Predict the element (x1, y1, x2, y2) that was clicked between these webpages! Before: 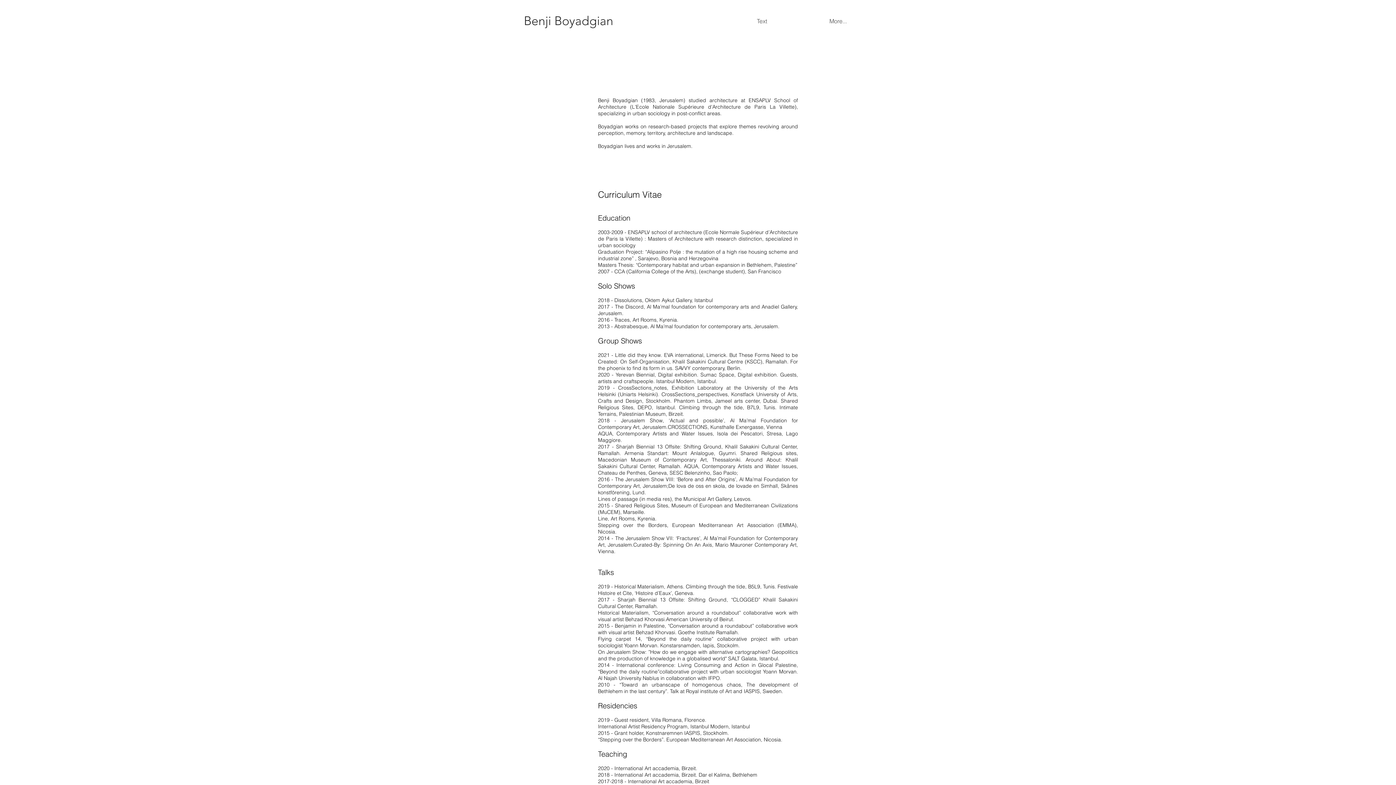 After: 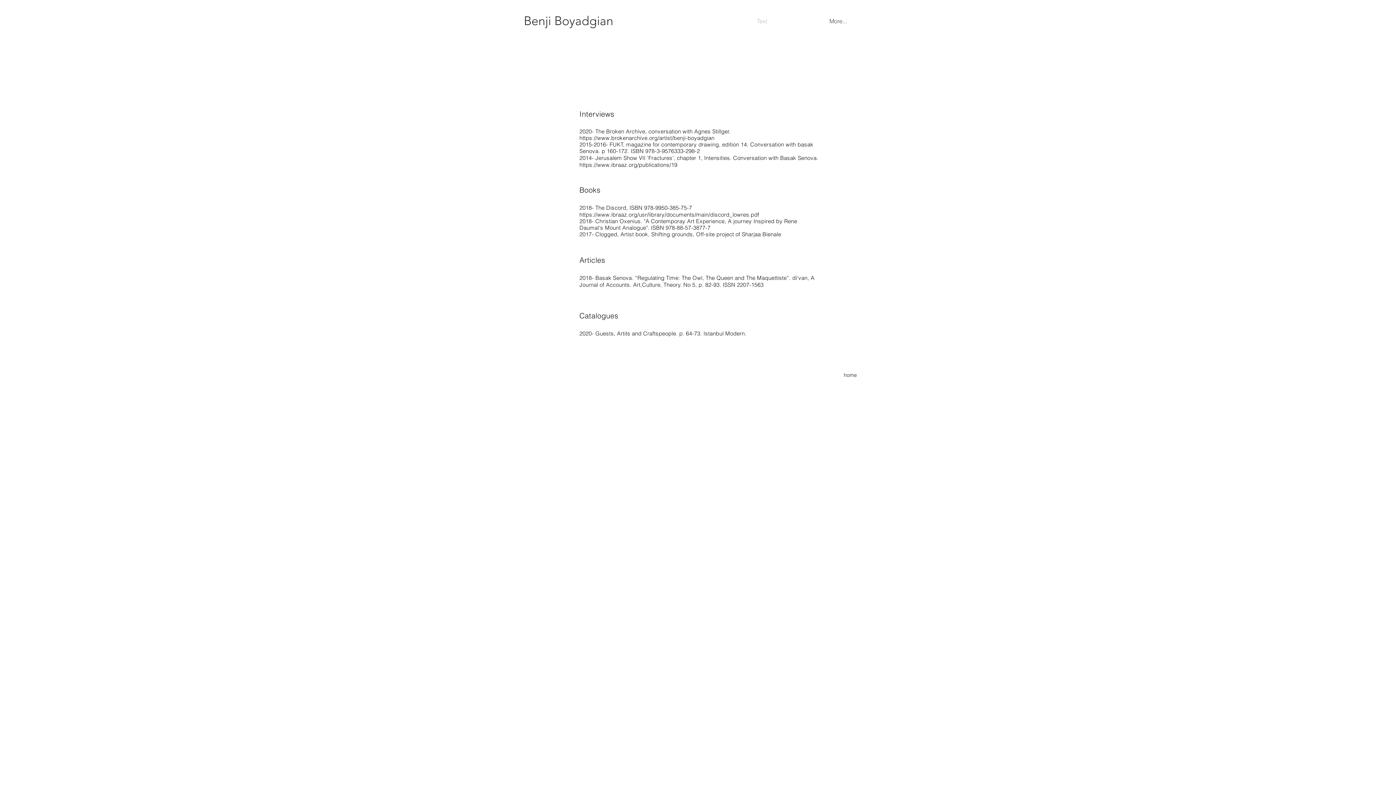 Action: label: Text bbox: (724, 13, 800, 29)